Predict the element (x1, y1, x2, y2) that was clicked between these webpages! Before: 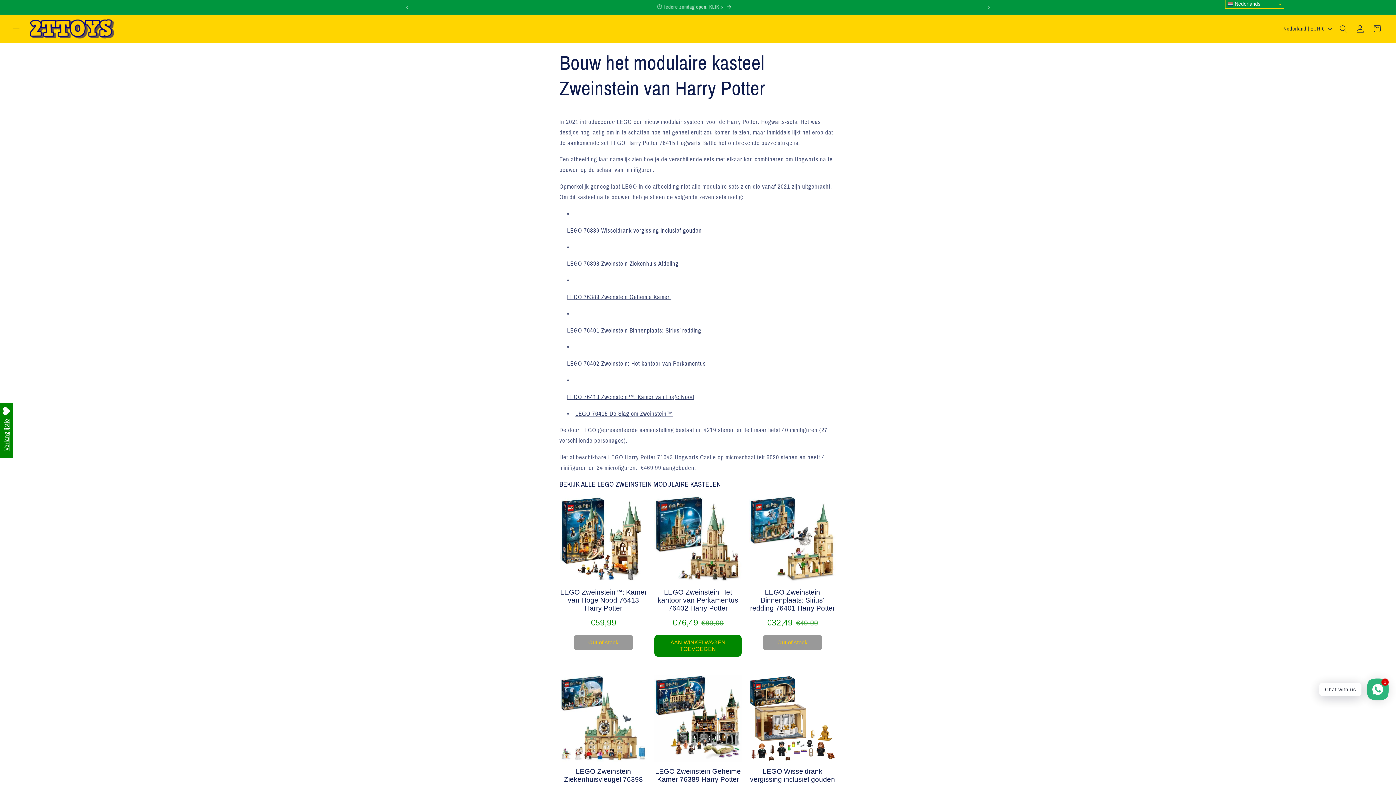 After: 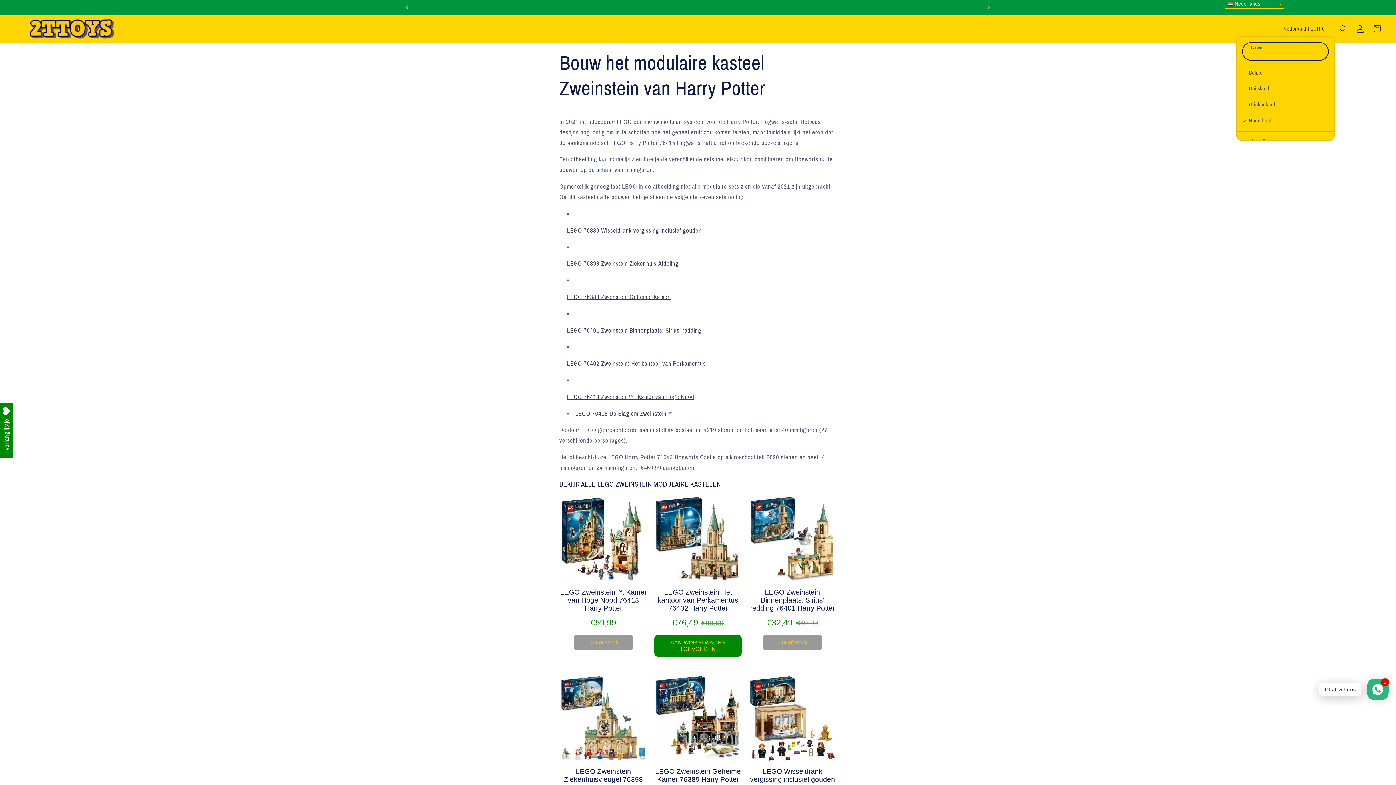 Action: label: Nederland | EUR € bbox: (1279, 21, 1335, 36)